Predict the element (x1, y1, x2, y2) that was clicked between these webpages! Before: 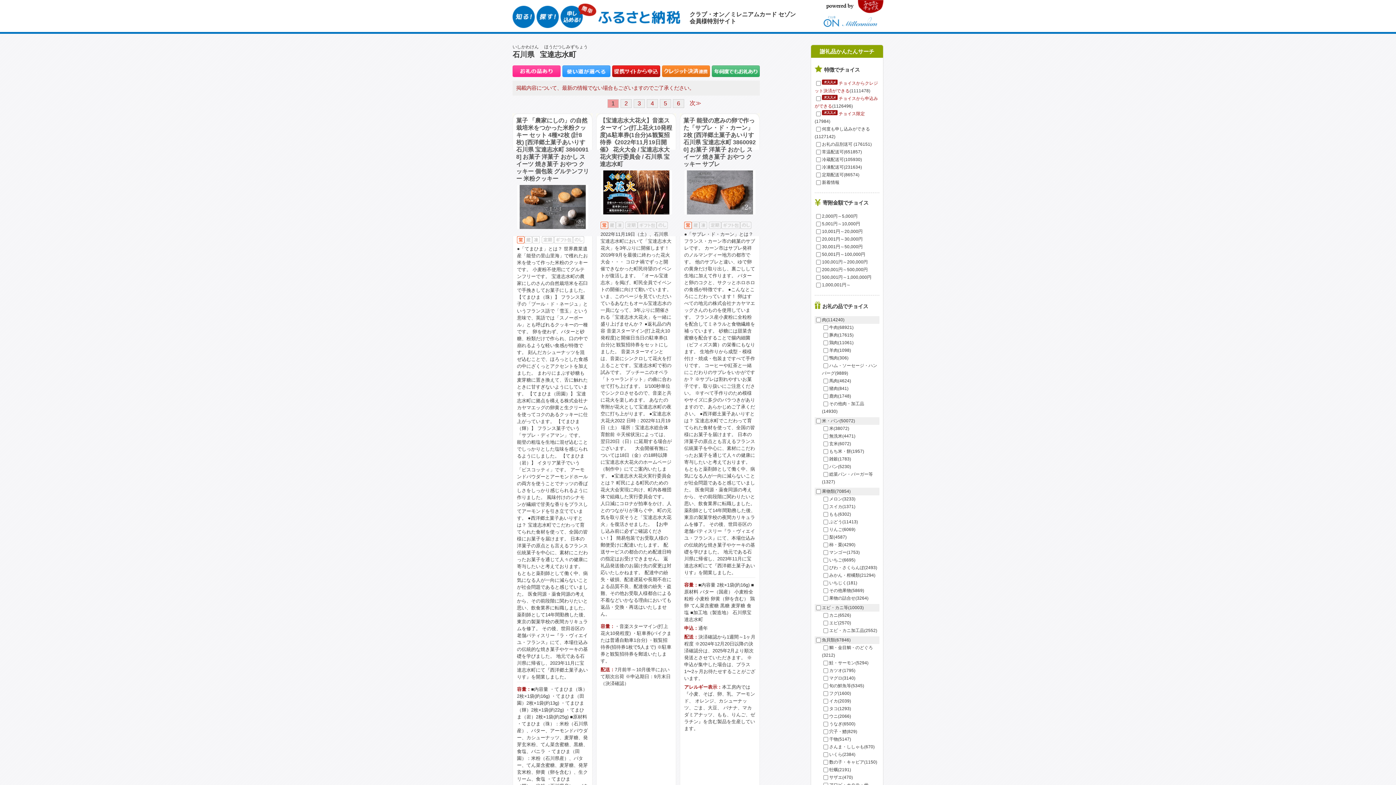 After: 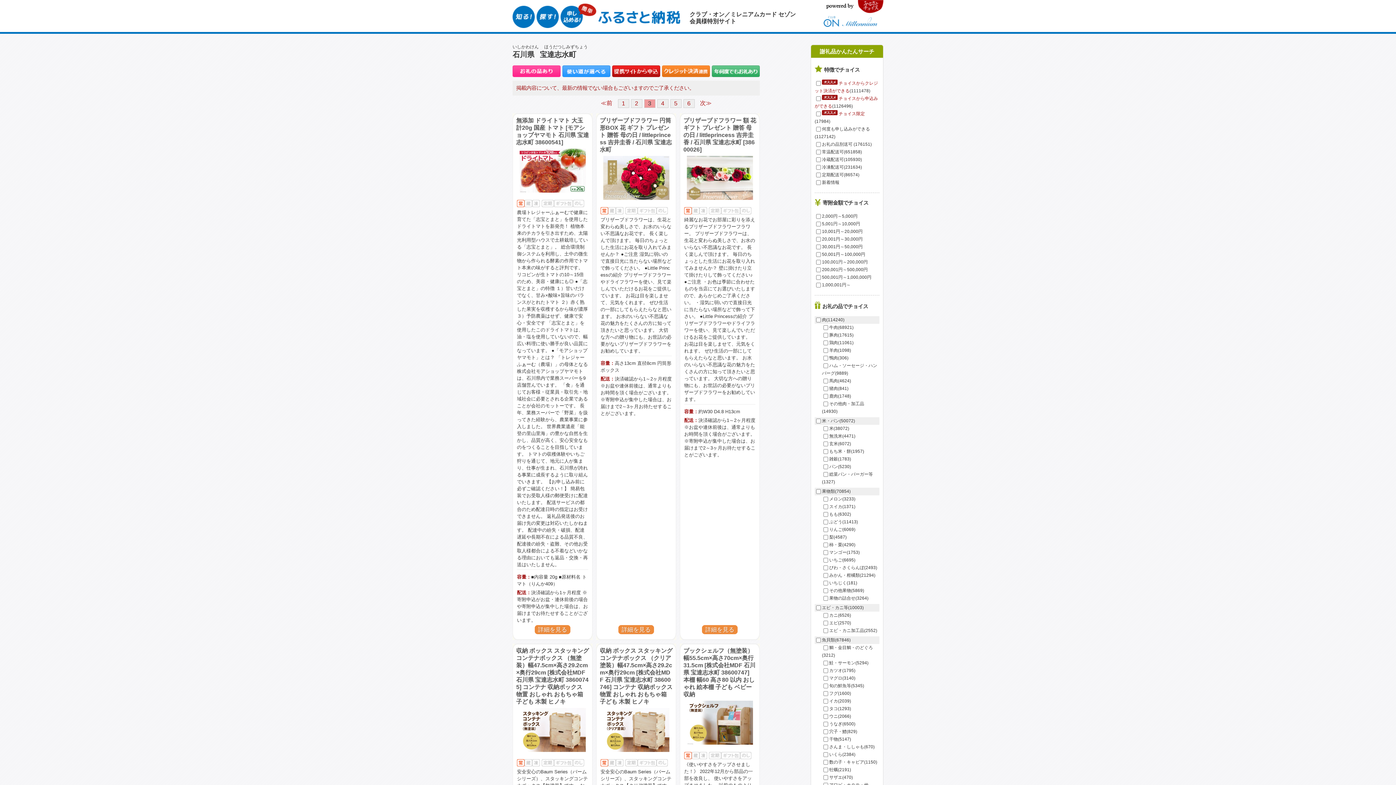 Action: label: 3 bbox: (637, 100, 641, 106)